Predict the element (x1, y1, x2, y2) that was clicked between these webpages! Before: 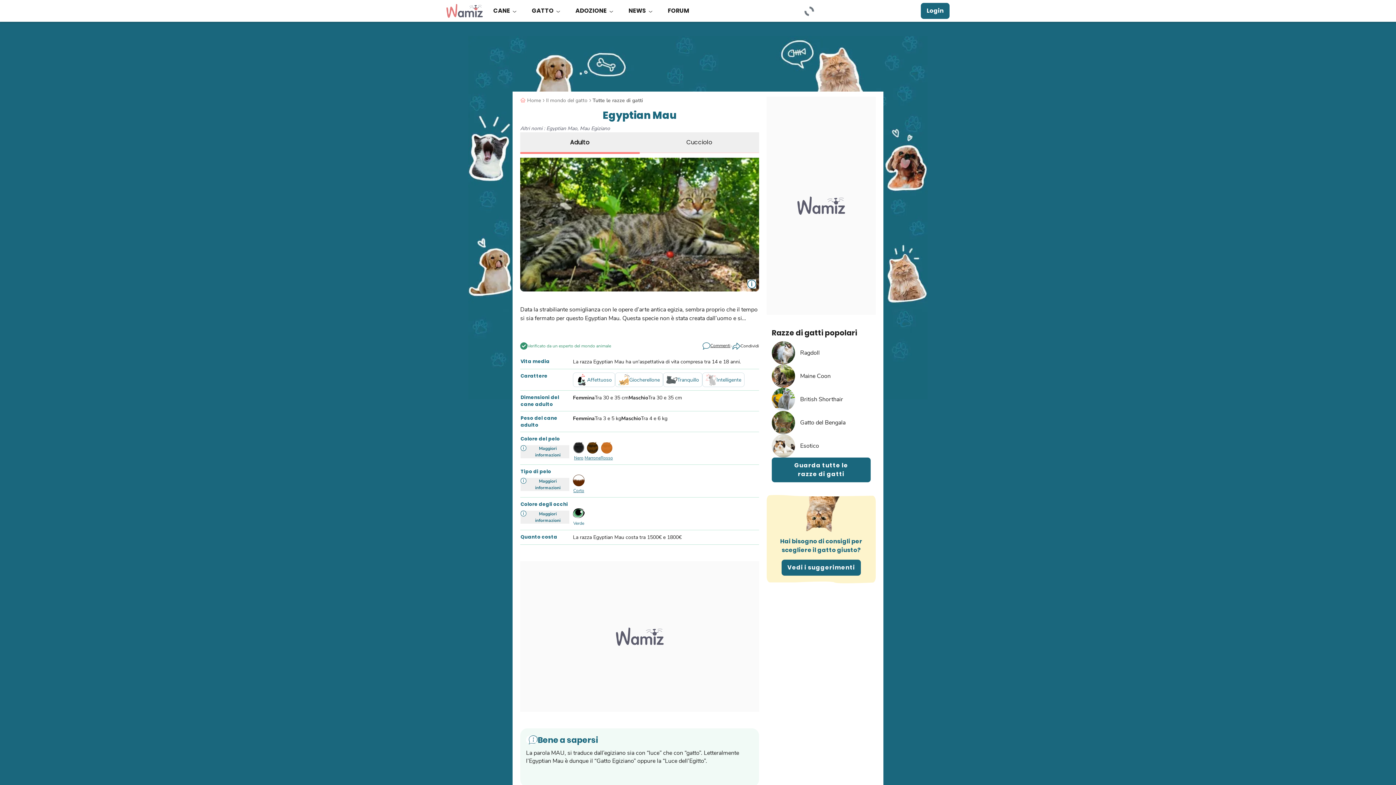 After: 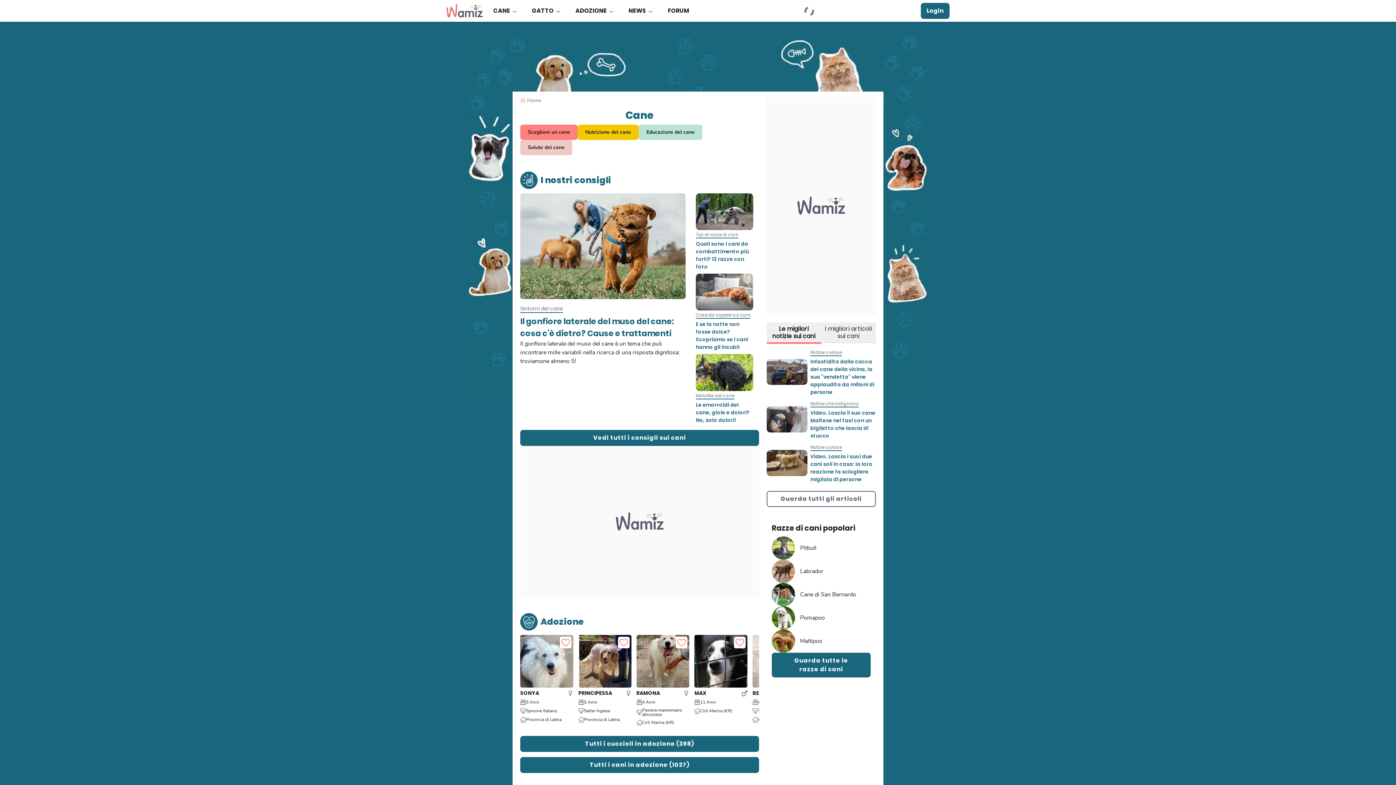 Action: label: CANE bbox: (485, -1, 524, 22)